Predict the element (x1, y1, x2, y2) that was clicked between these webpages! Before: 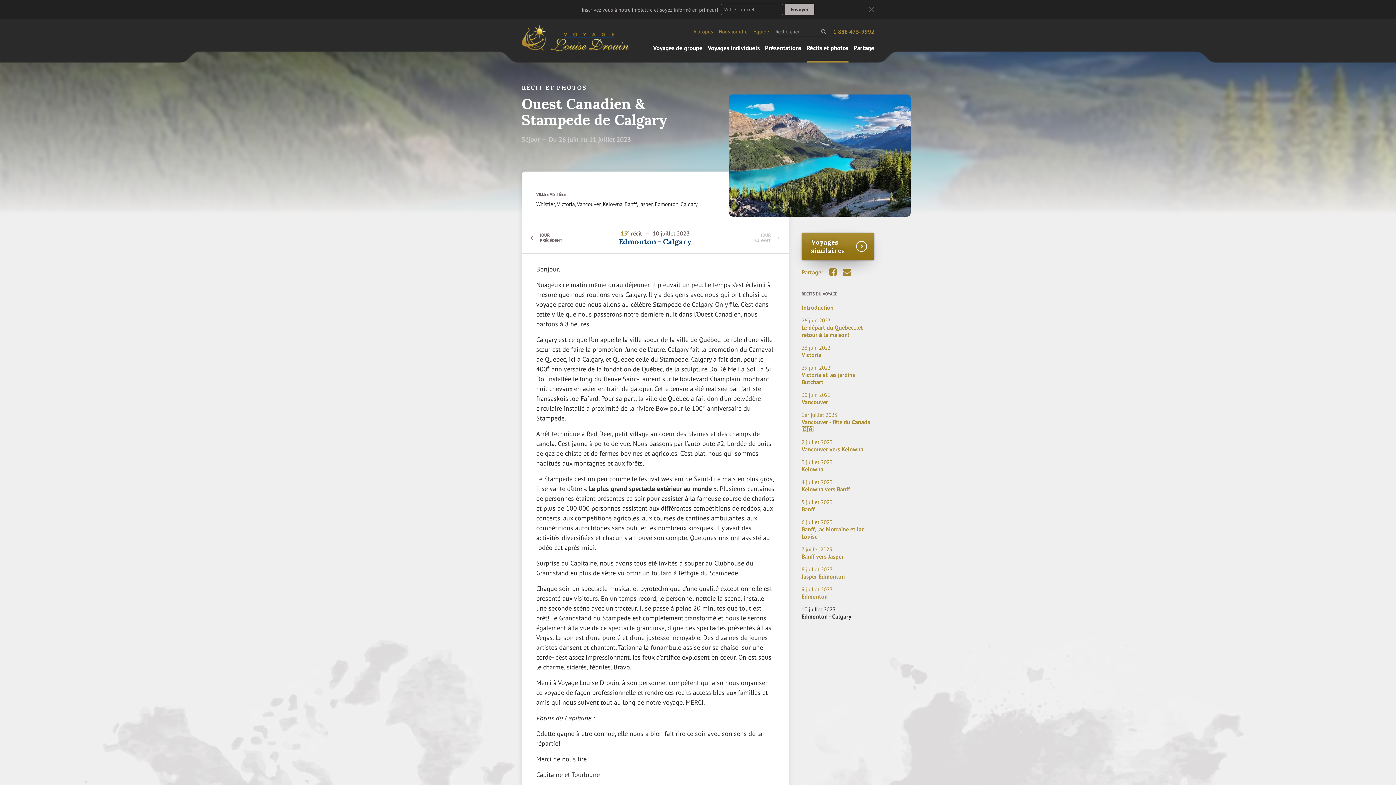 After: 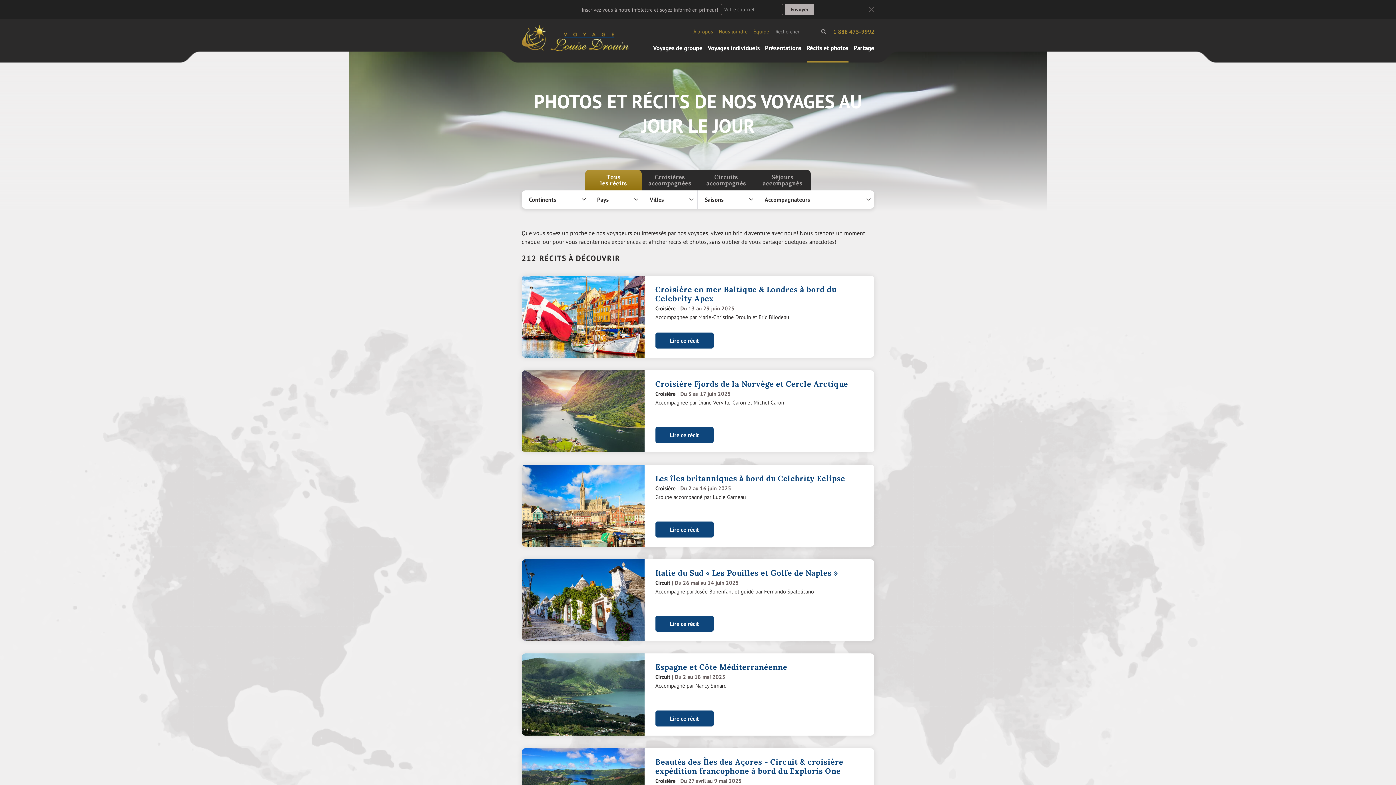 Action: label: Récits et photos bbox: (806, 44, 848, 52)